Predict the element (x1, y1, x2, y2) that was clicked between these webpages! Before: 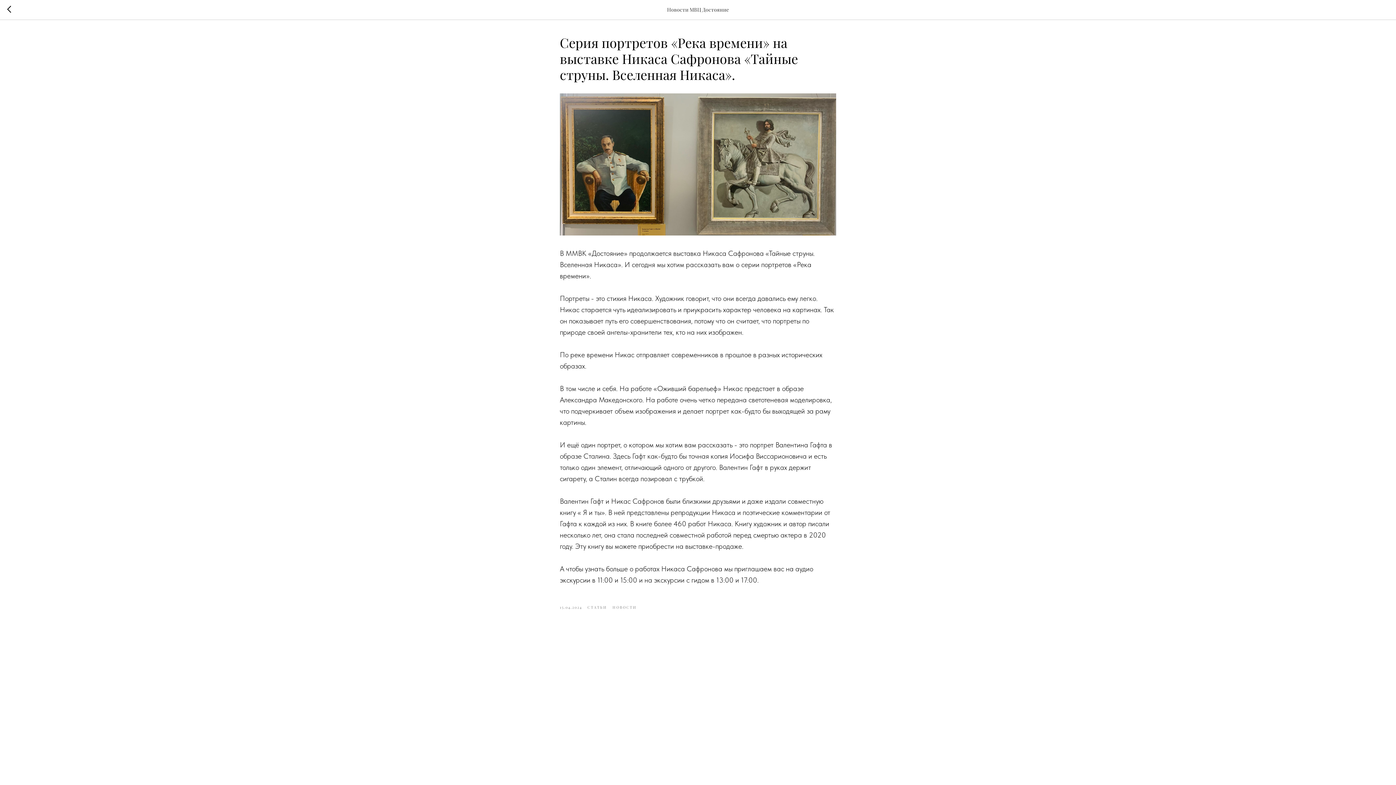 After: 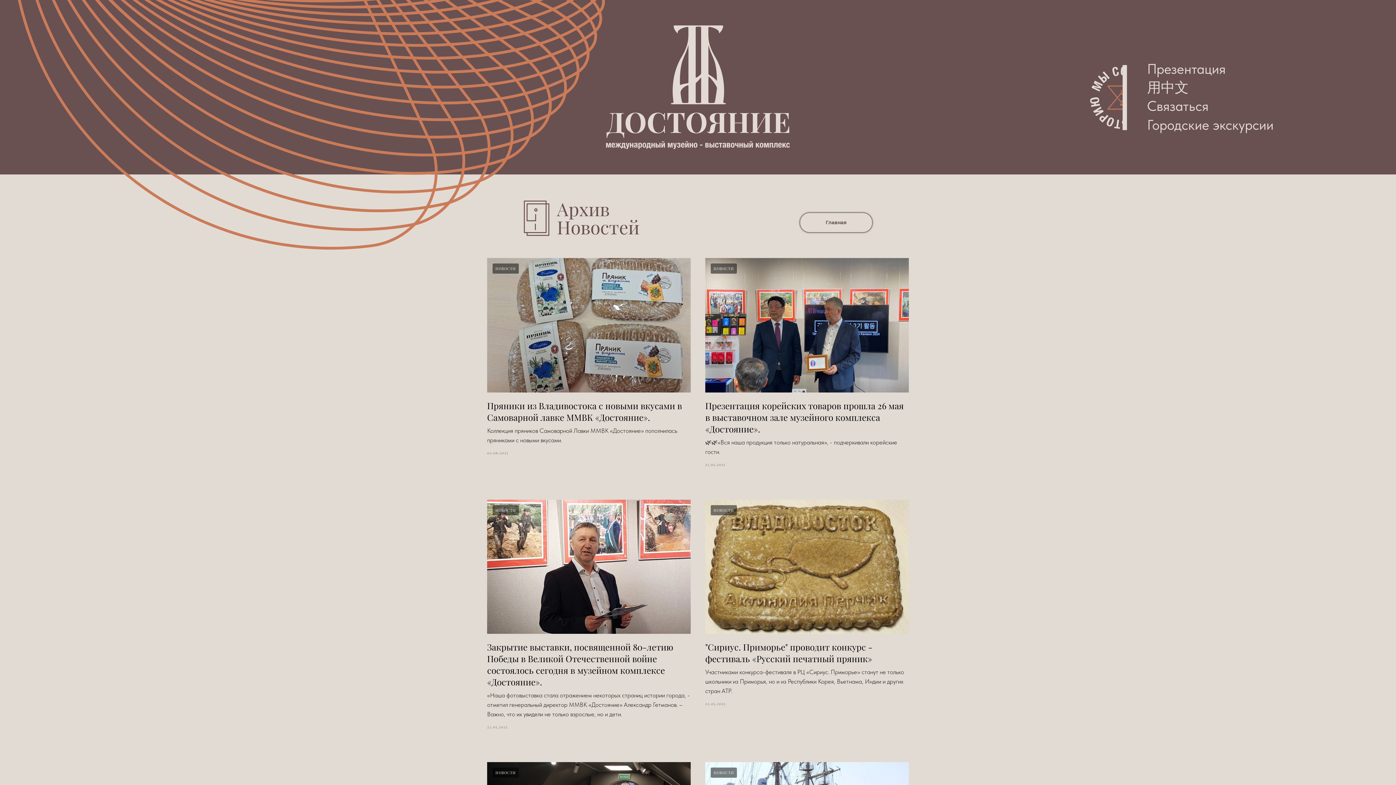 Action: bbox: (7, 5, 15, 14)